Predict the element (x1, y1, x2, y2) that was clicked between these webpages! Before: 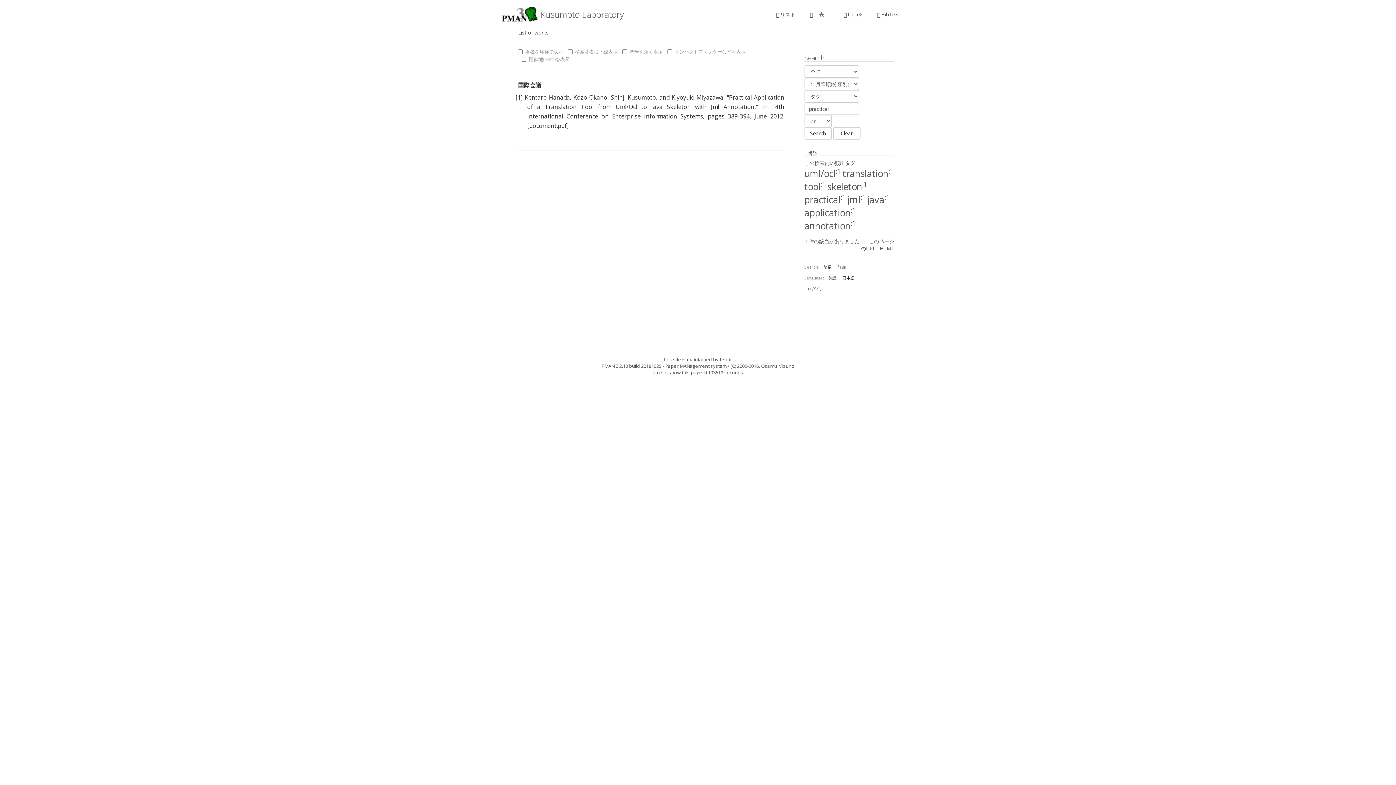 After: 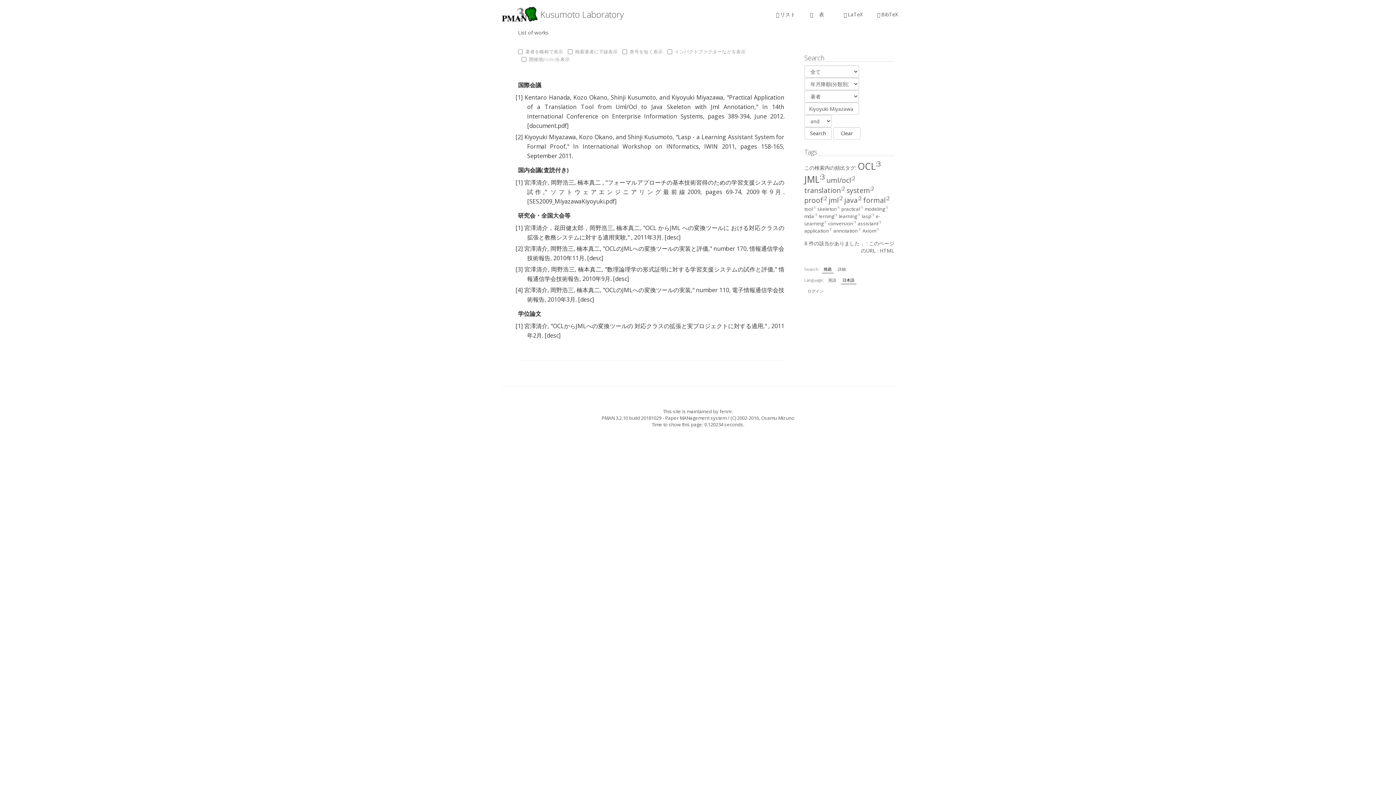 Action: label: Kiyoyuki Miyazawa bbox: (671, 93, 723, 101)